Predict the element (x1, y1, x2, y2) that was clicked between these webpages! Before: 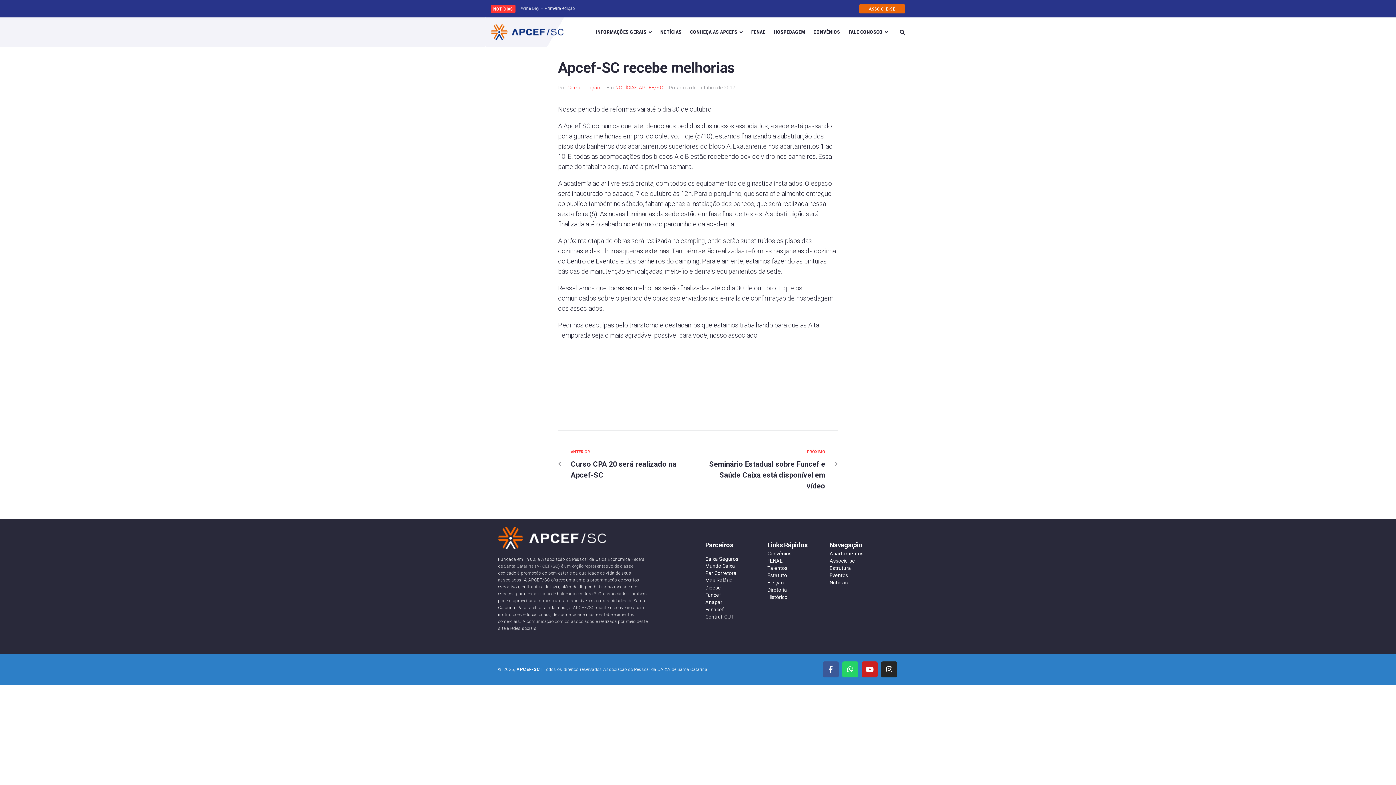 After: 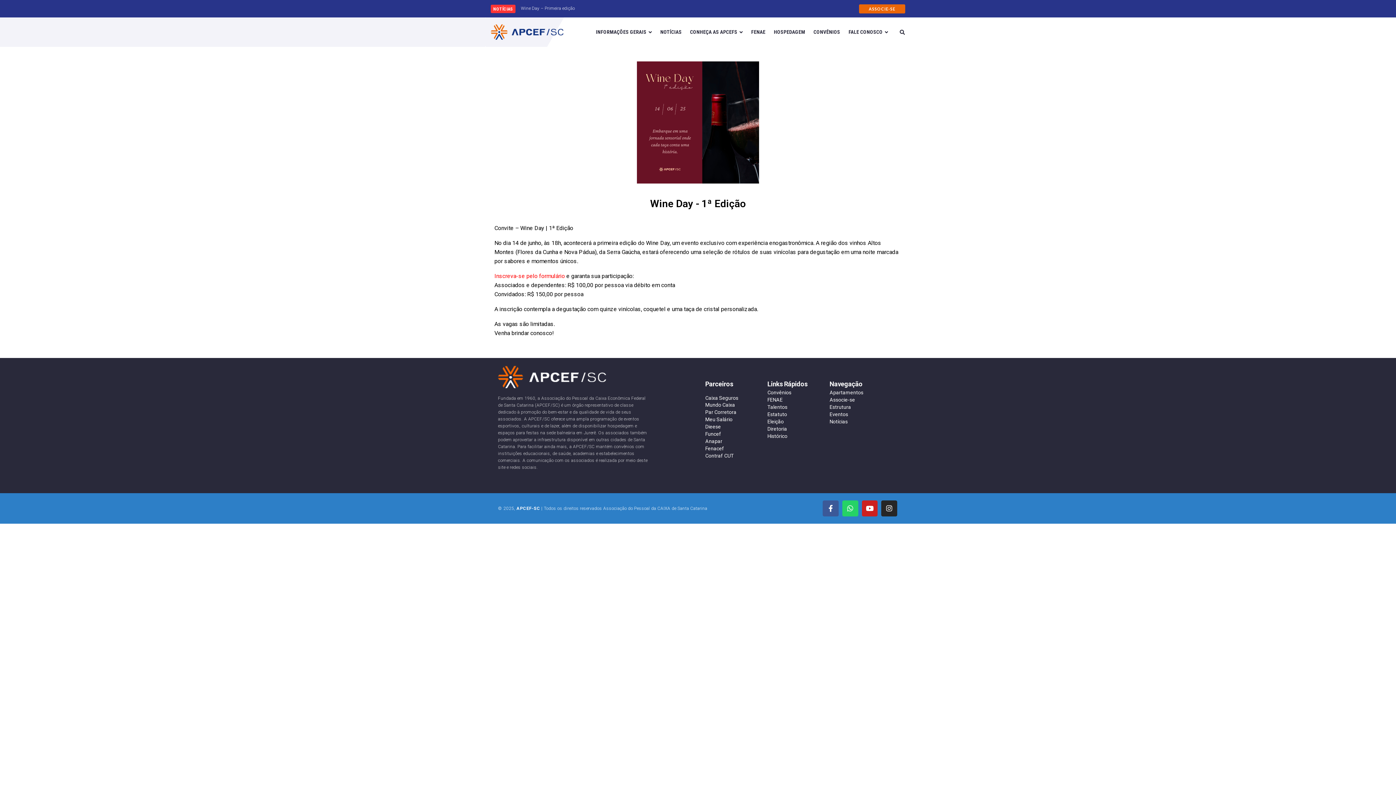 Action: label: Wine Day – Primeira edição bbox: (521, 3, 576, 13)